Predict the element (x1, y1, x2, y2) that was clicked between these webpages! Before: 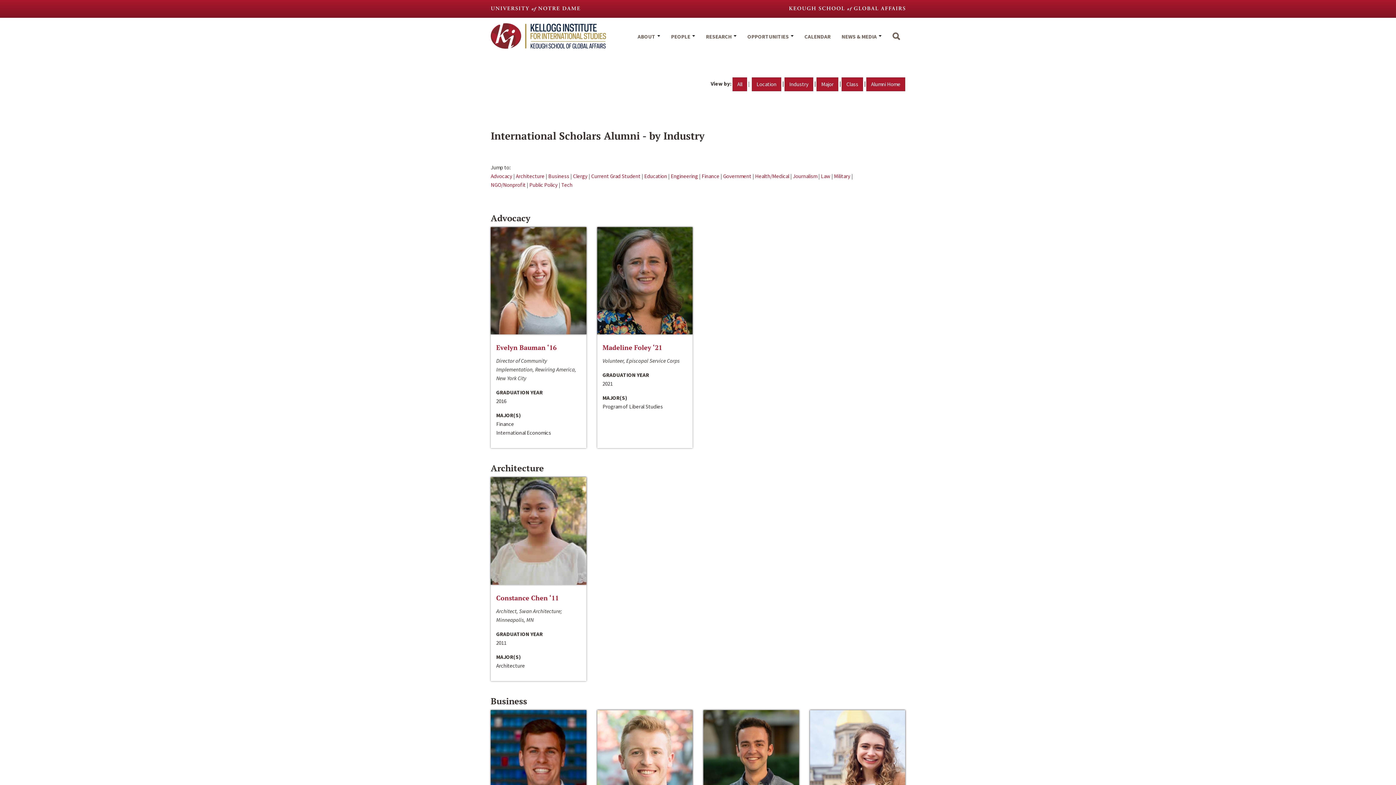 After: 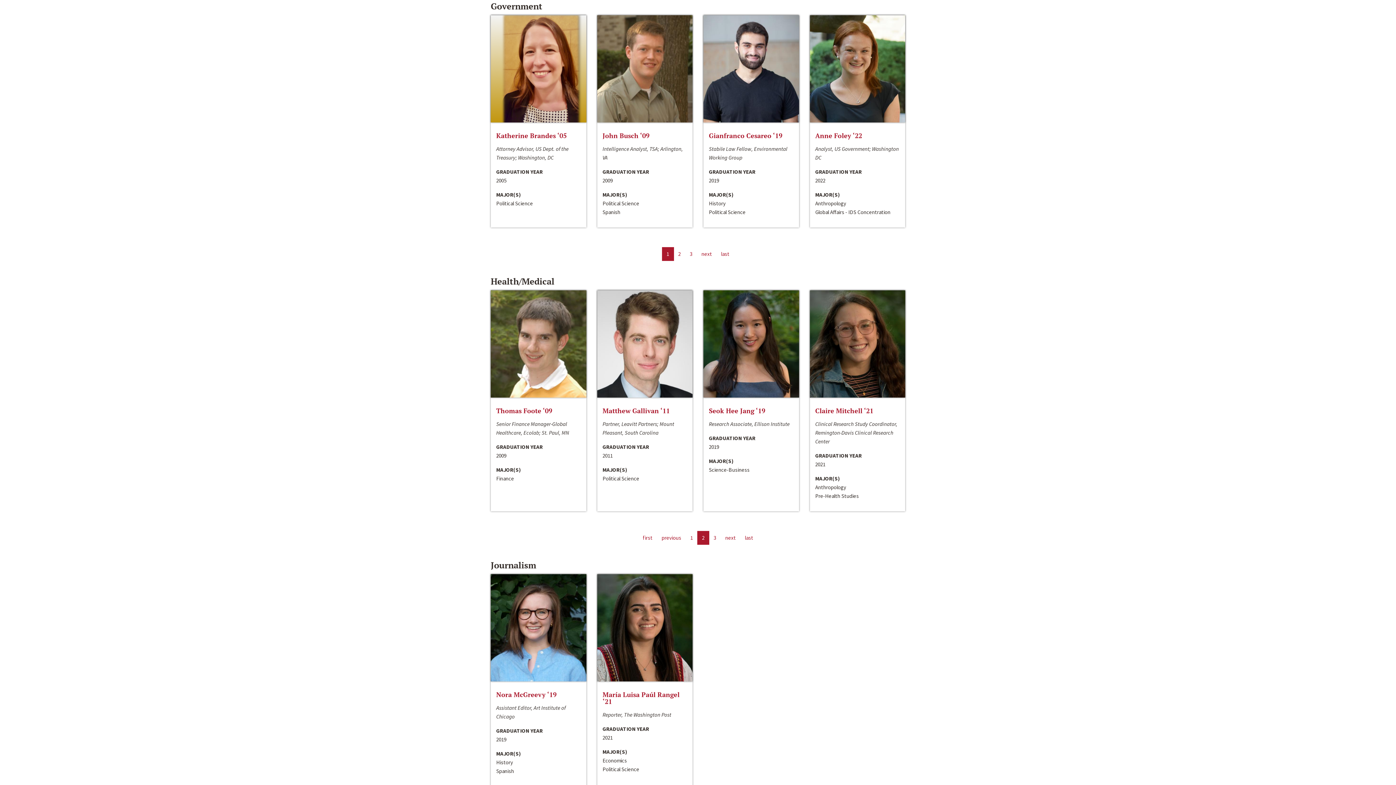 Action: label: Government bbox: (723, 172, 751, 179)